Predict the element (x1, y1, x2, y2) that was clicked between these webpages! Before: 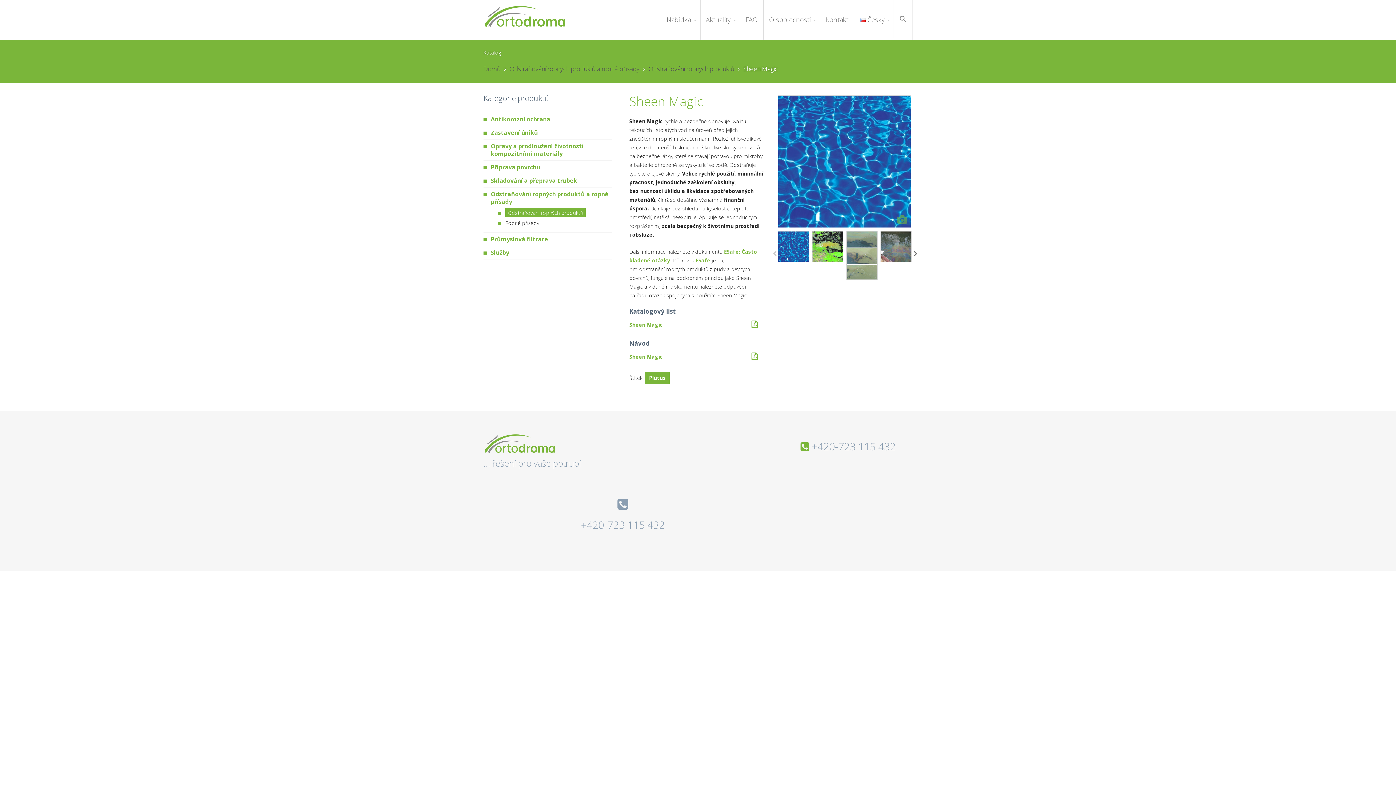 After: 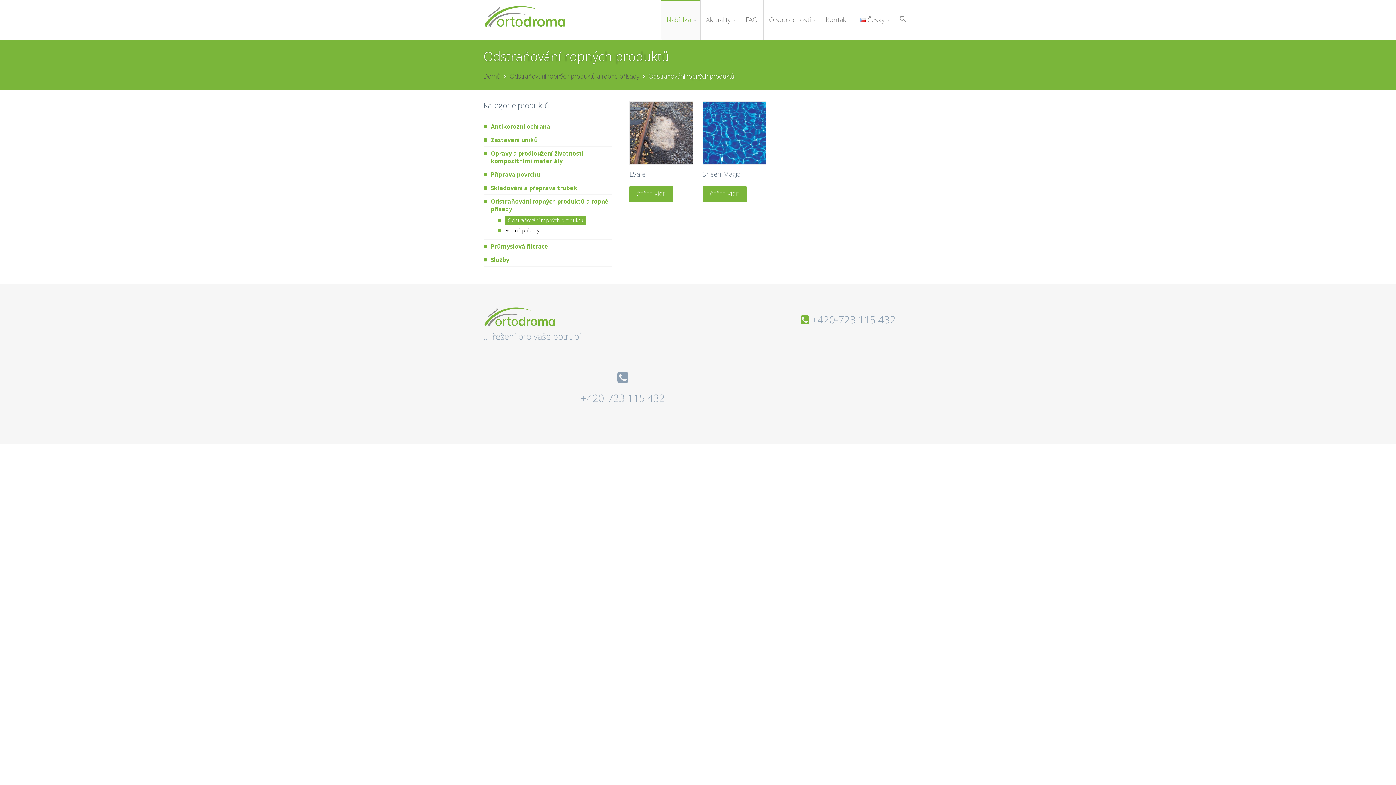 Action: bbox: (505, 208, 585, 217) label: Odstraňování ropných produktů